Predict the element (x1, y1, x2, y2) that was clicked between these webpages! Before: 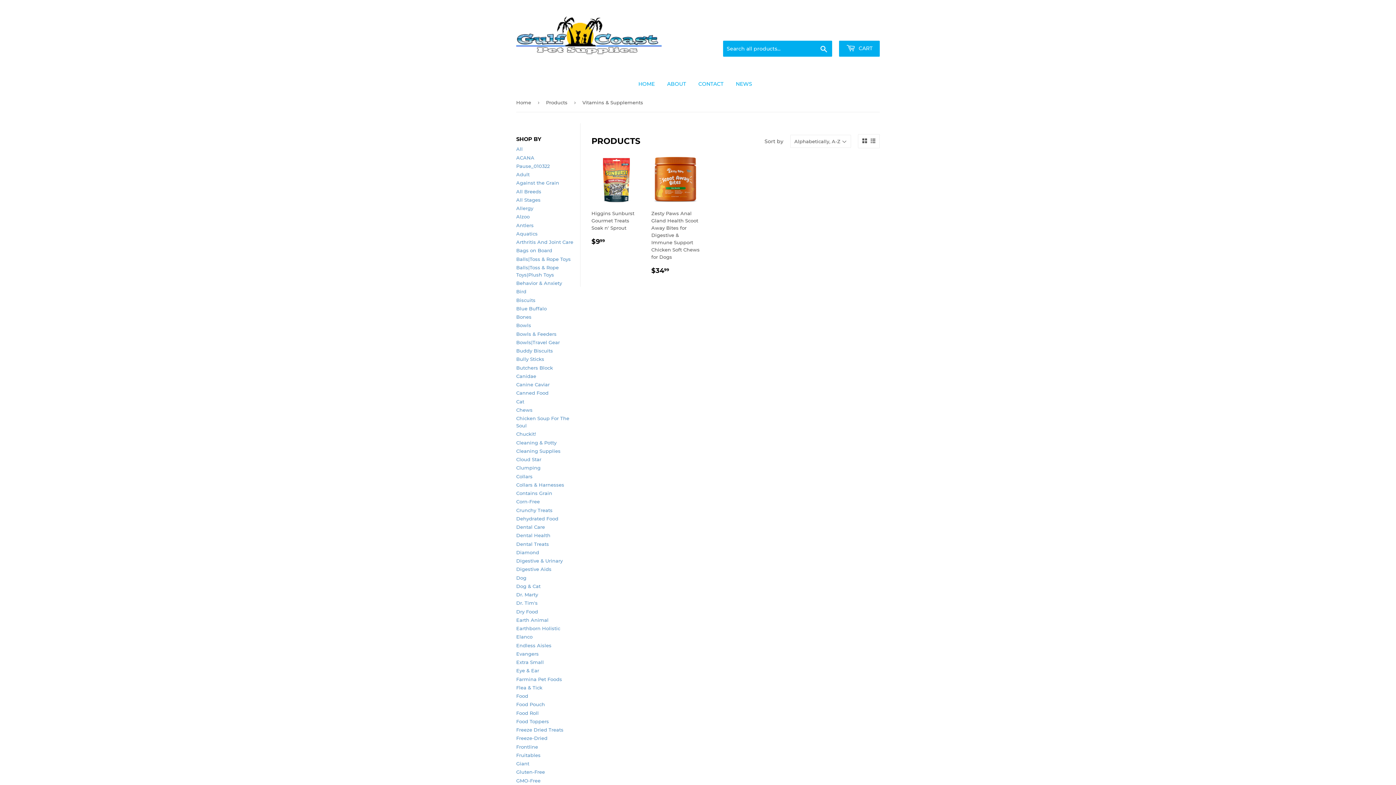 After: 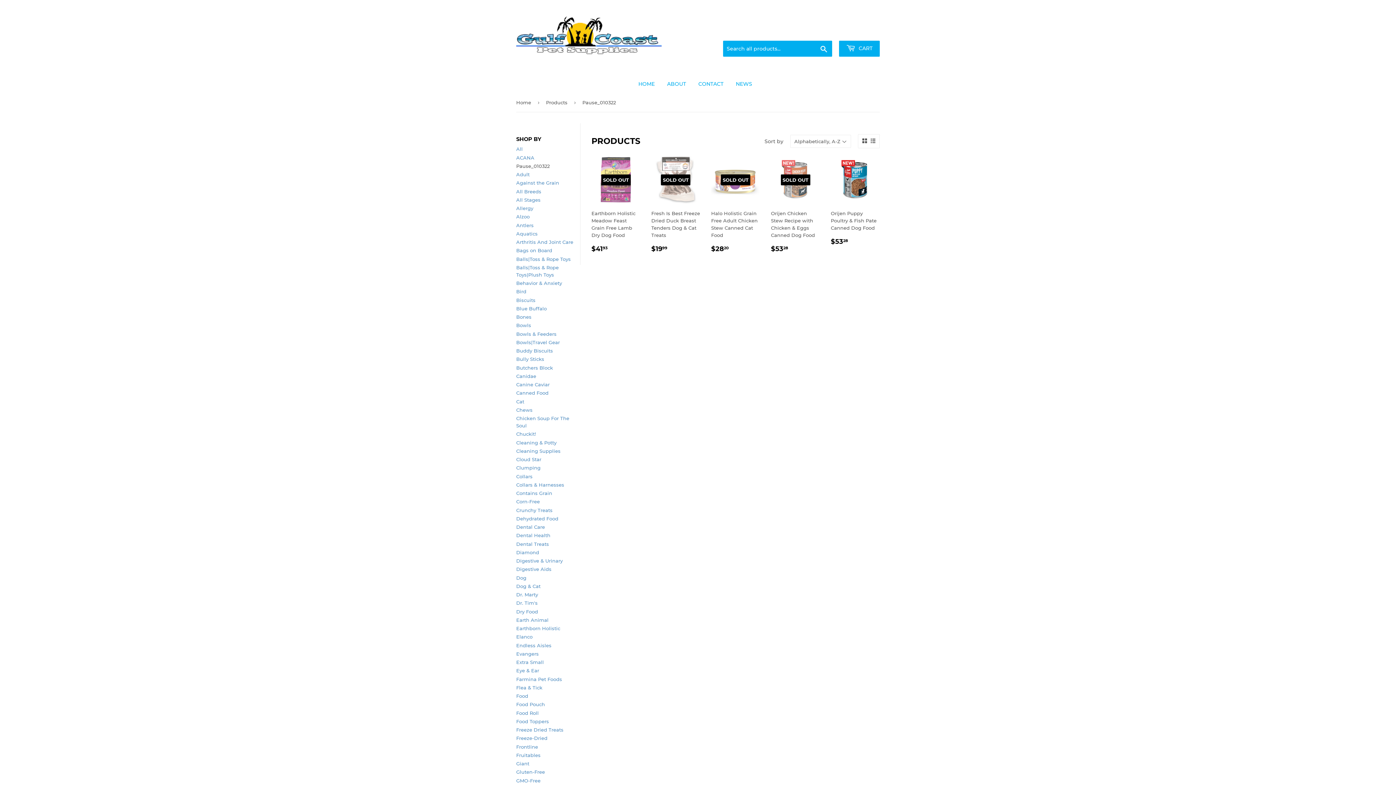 Action: label: Pause_010322 bbox: (516, 163, 549, 169)